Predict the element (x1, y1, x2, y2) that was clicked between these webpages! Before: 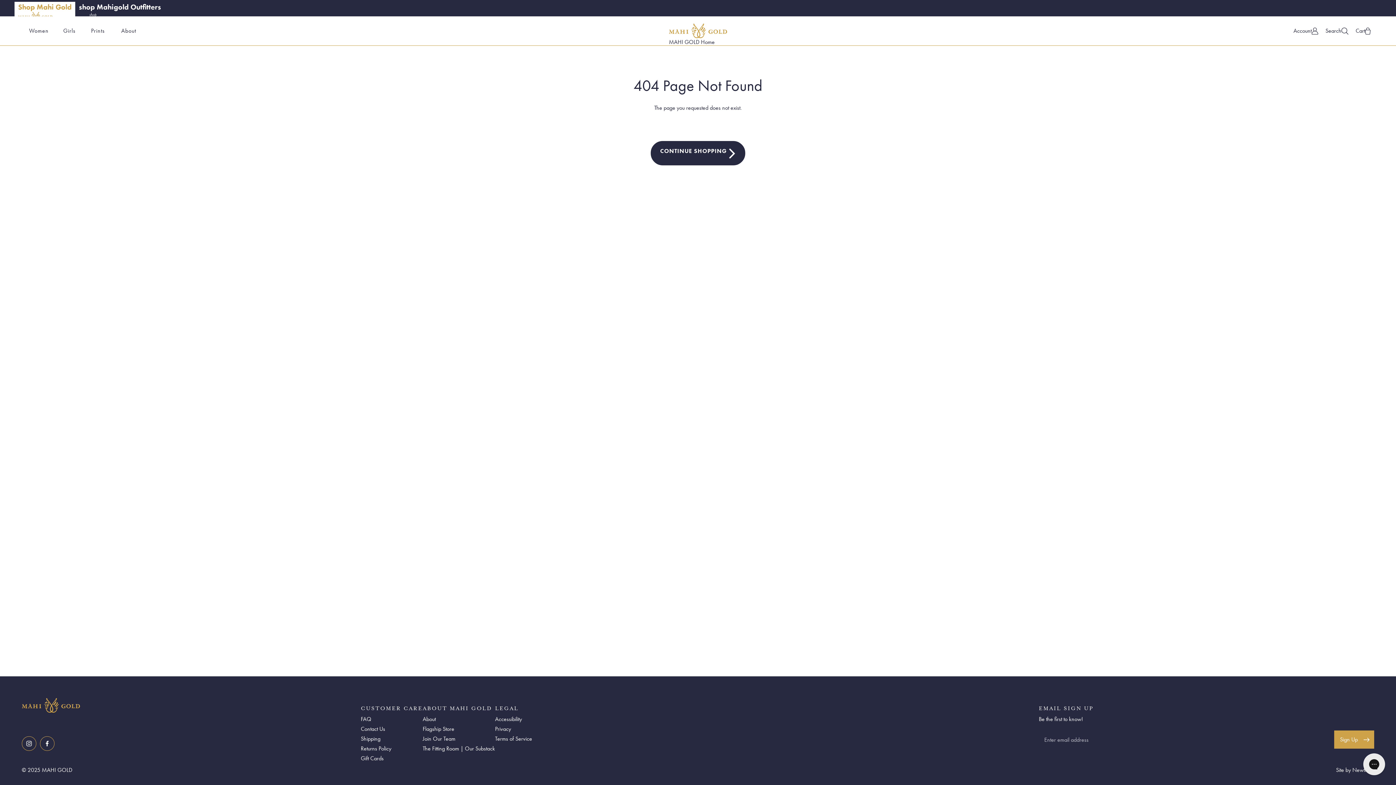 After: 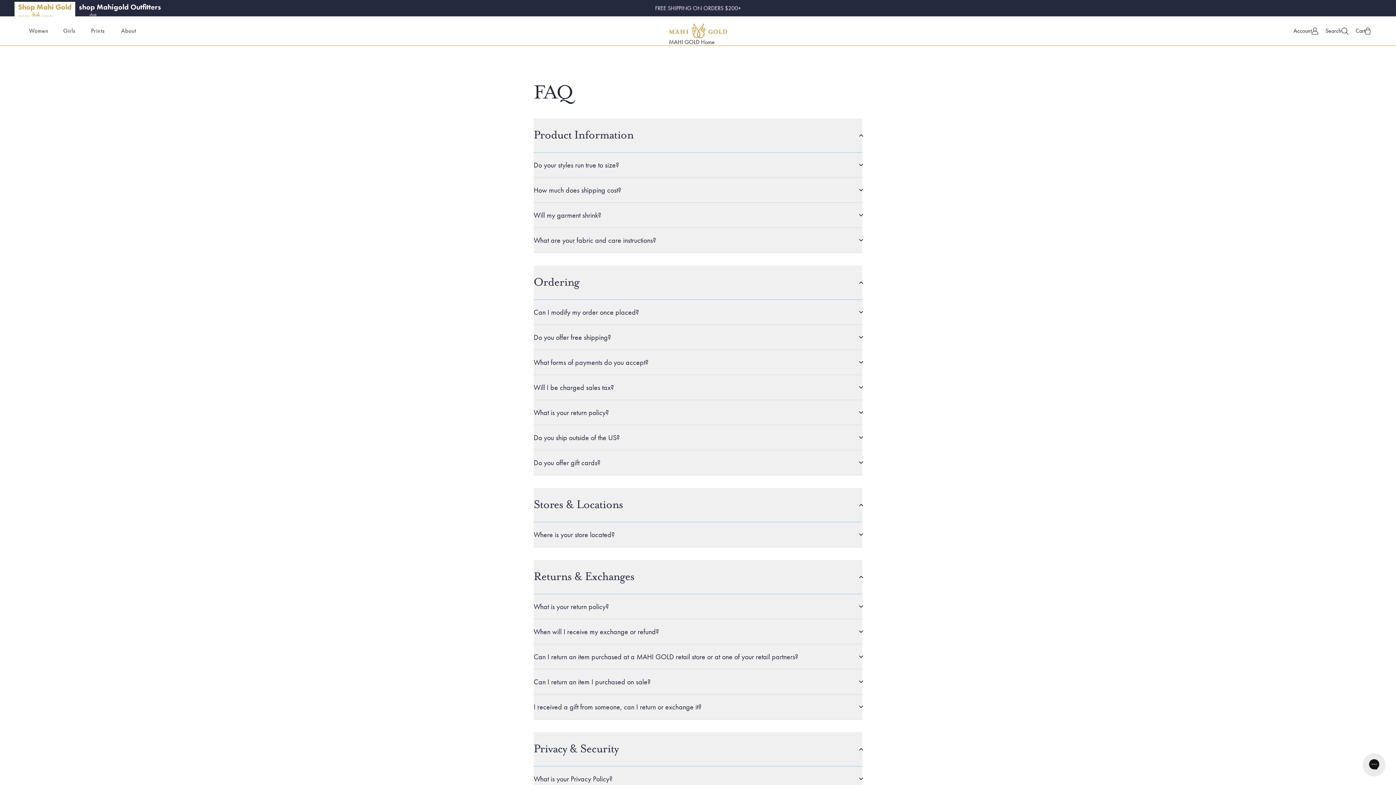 Action: bbox: (360, 715, 371, 723) label: FAQ